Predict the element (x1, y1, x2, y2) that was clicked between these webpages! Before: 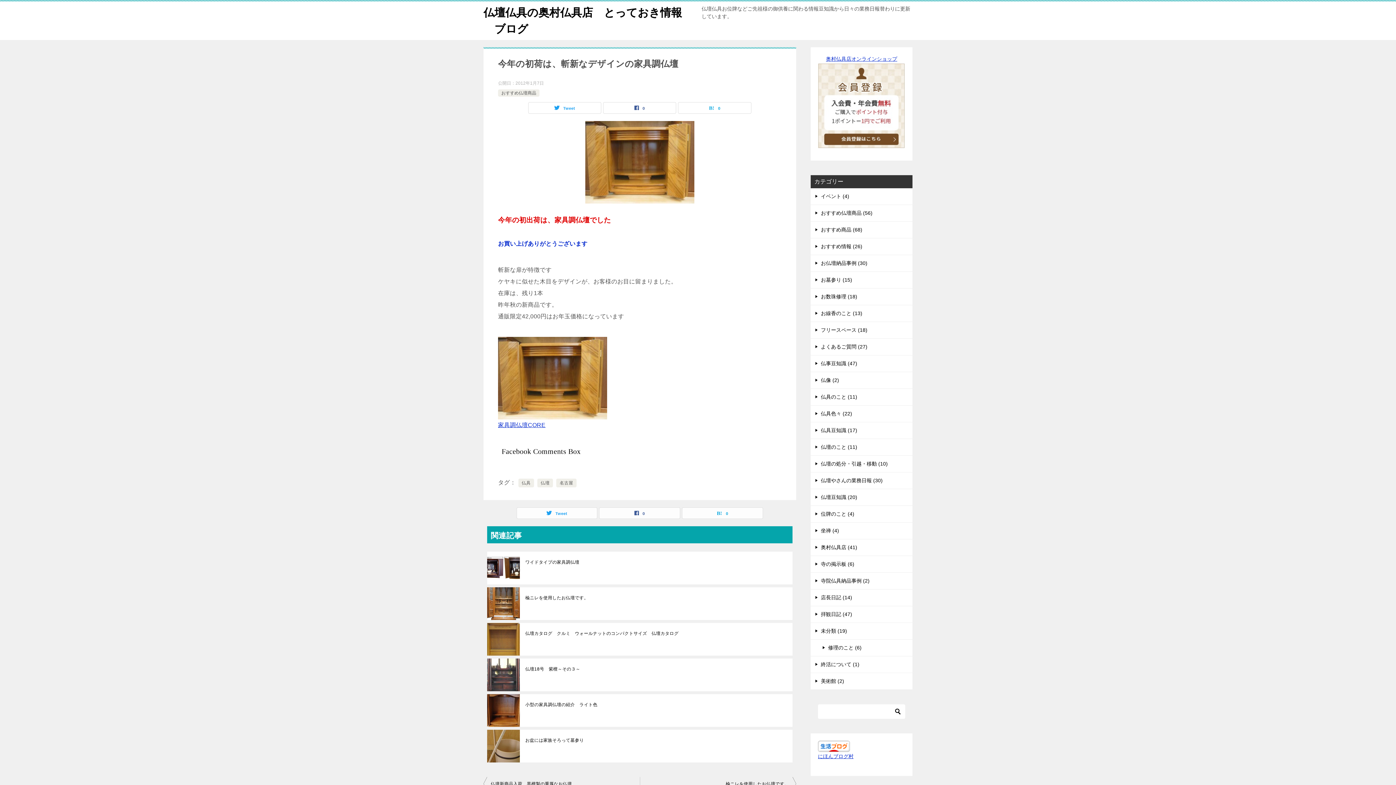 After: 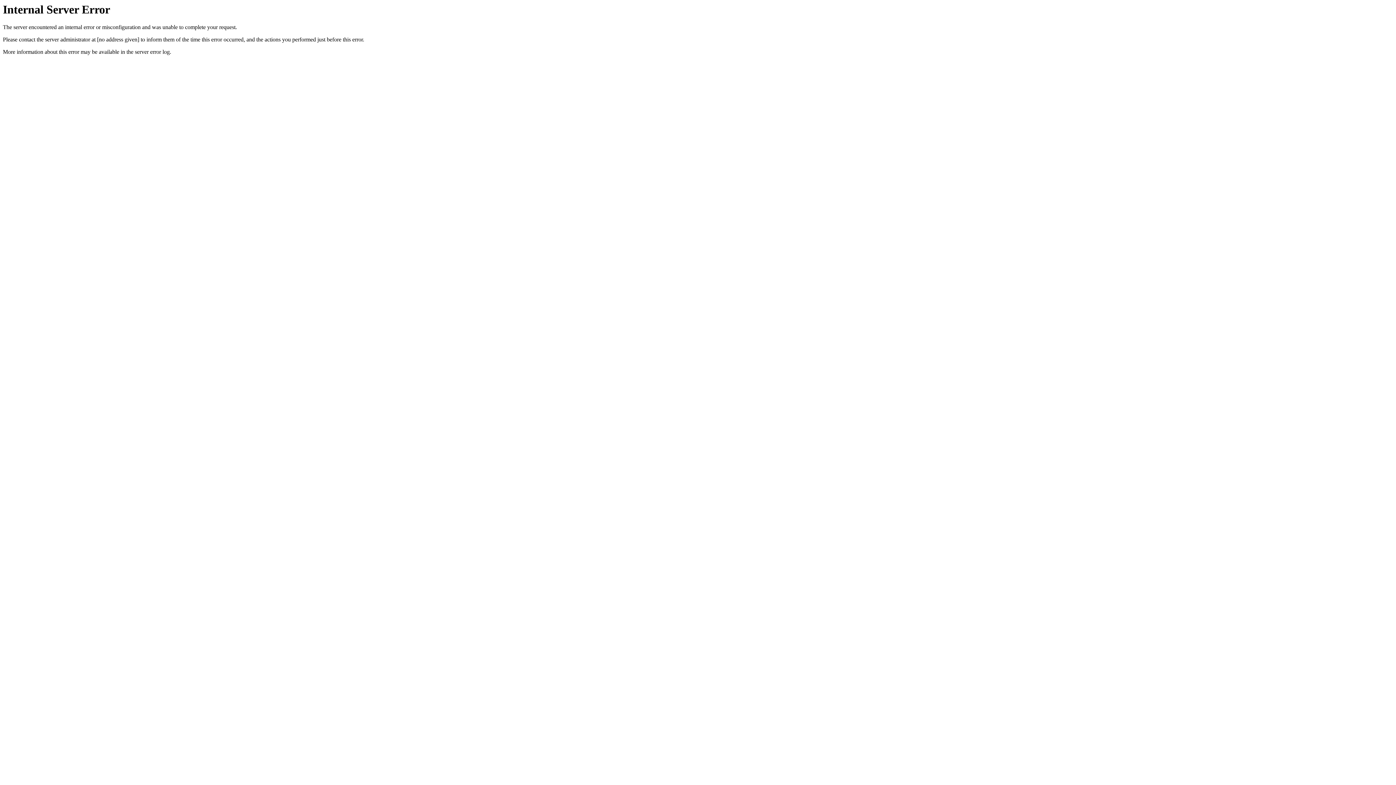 Action: bbox: (818, 63, 905, 148)